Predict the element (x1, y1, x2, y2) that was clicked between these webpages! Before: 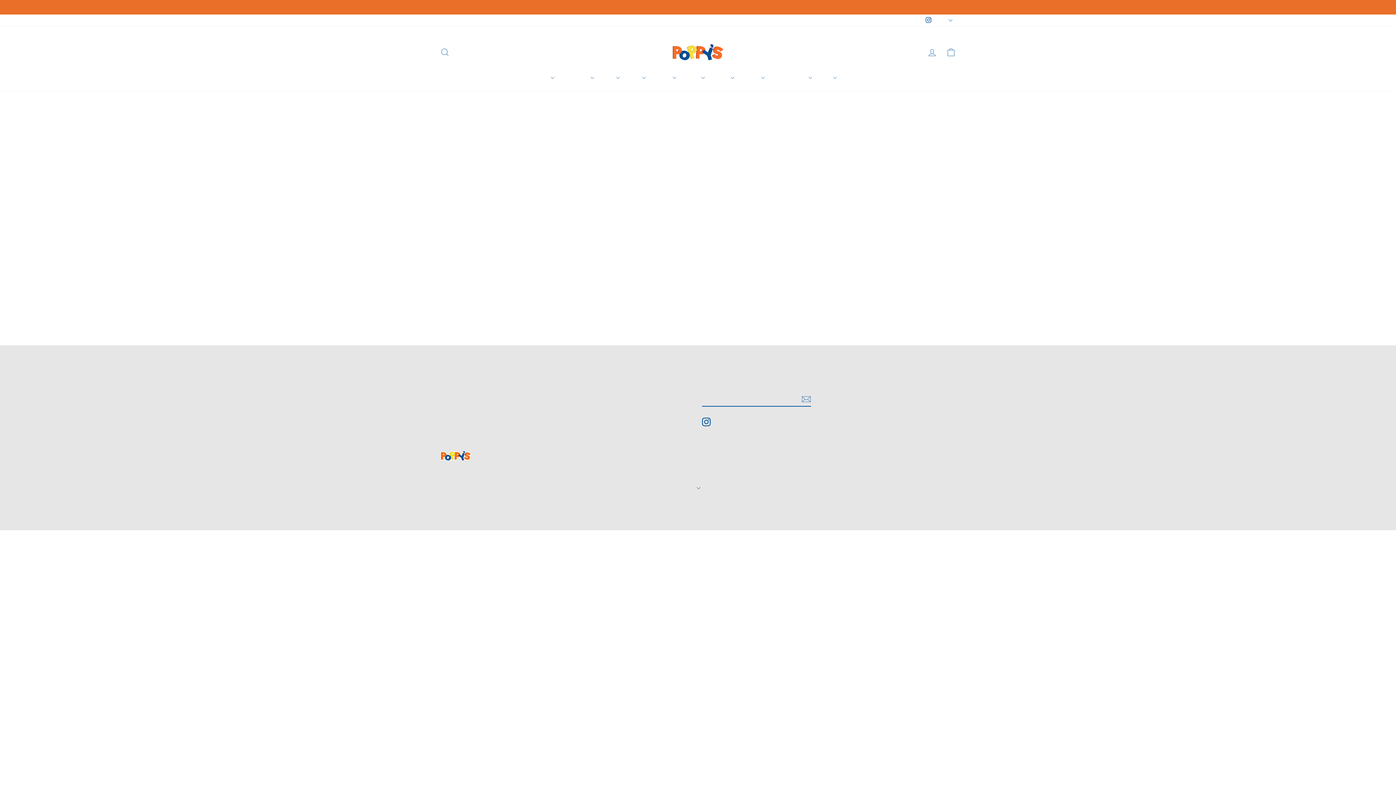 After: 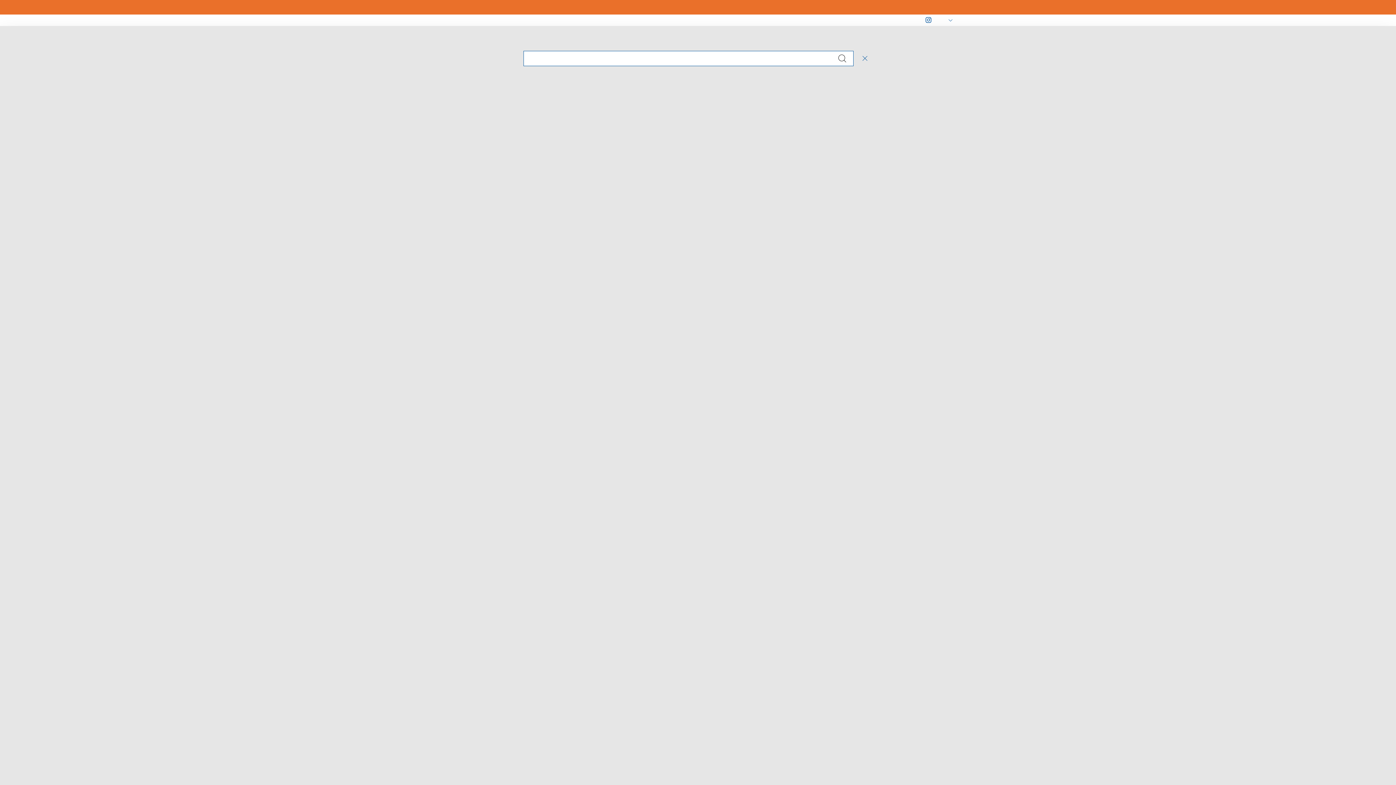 Action: bbox: (435, 44, 454, 60) label: BUSCAR